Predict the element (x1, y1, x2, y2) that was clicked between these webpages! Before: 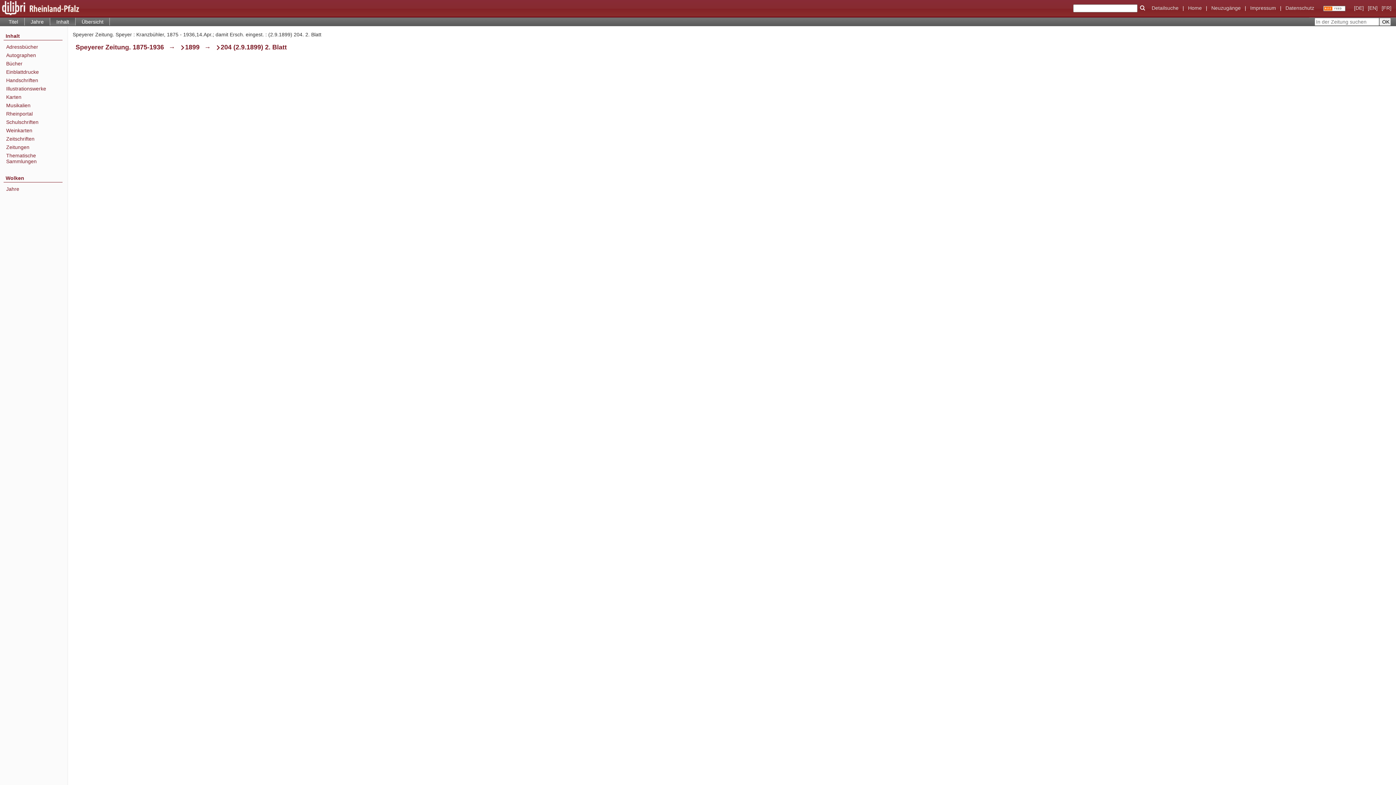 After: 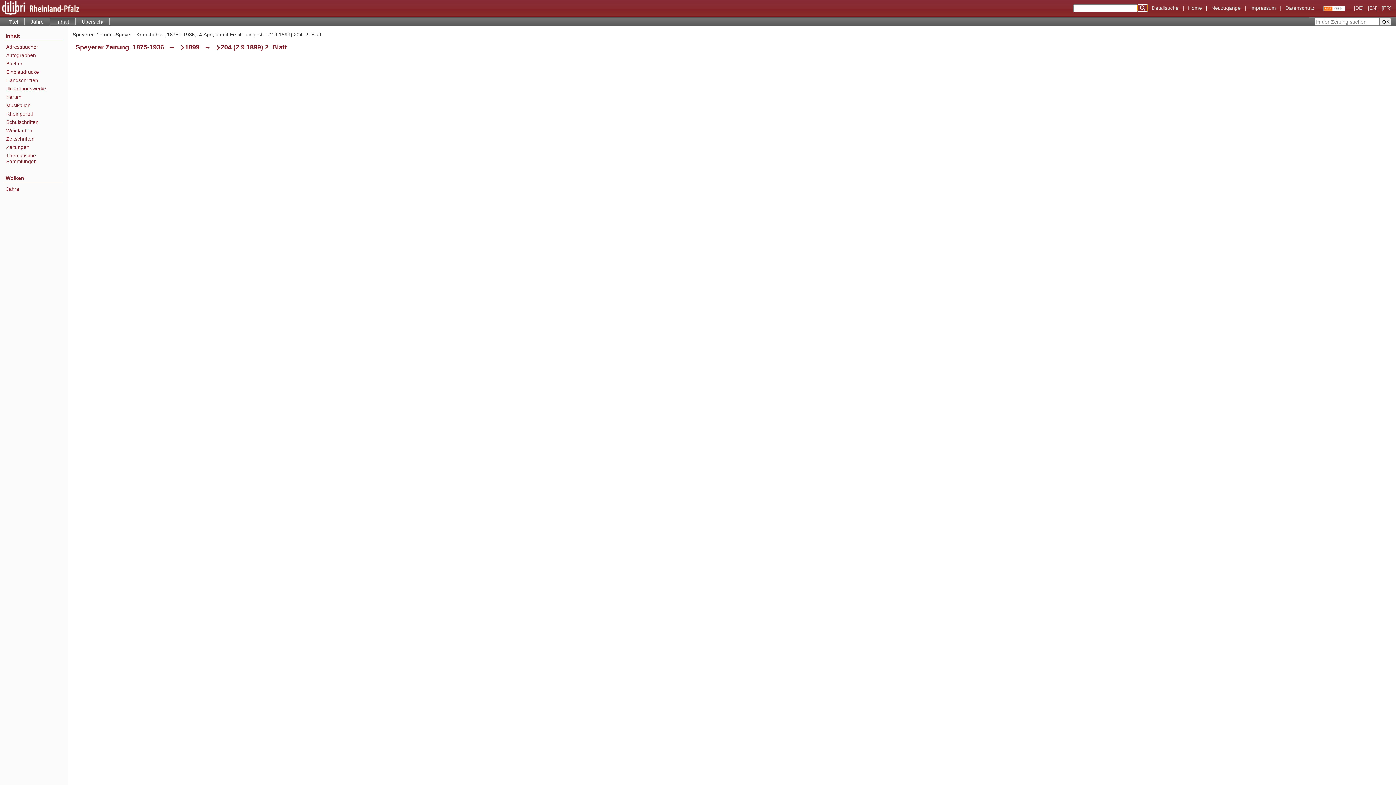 Action: bbox: (1137, 5, 1148, 10) label: OK